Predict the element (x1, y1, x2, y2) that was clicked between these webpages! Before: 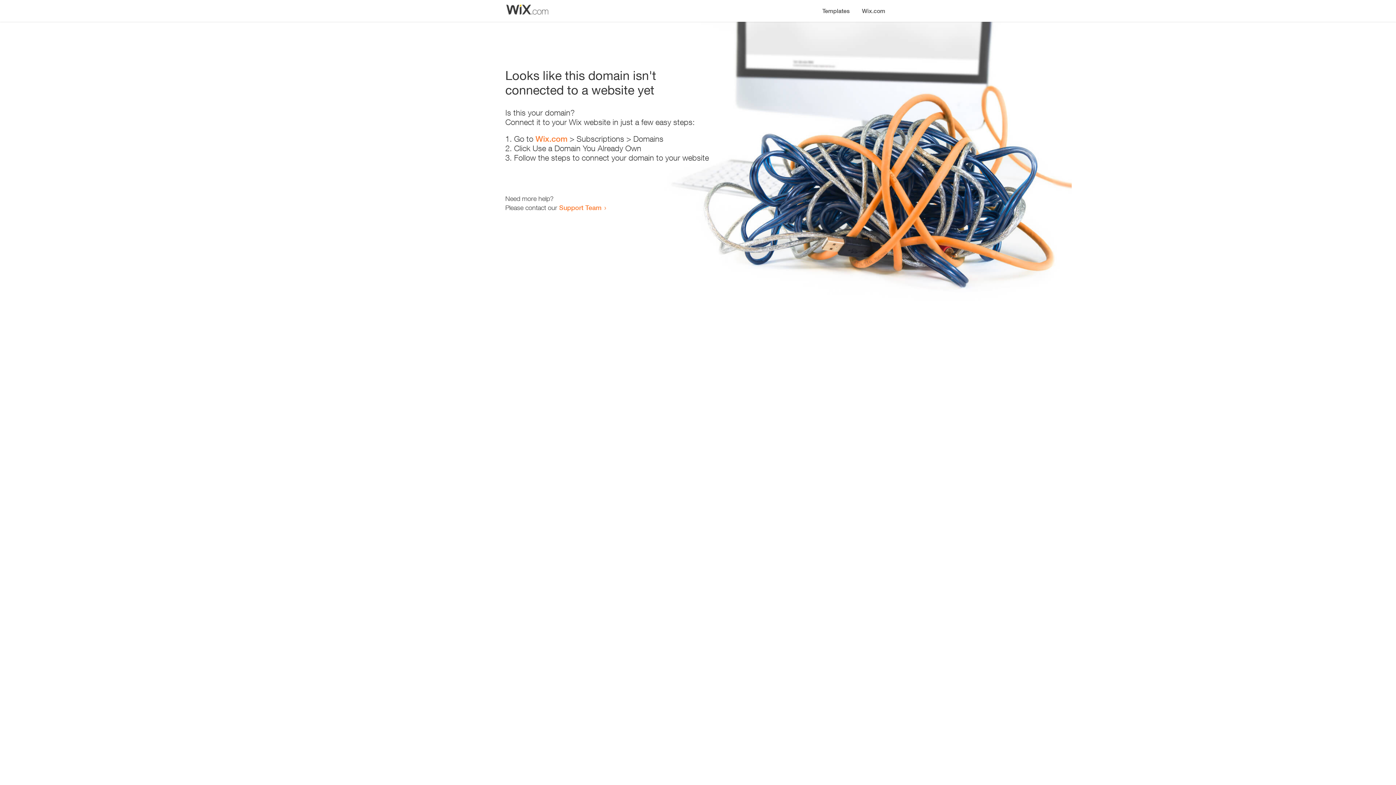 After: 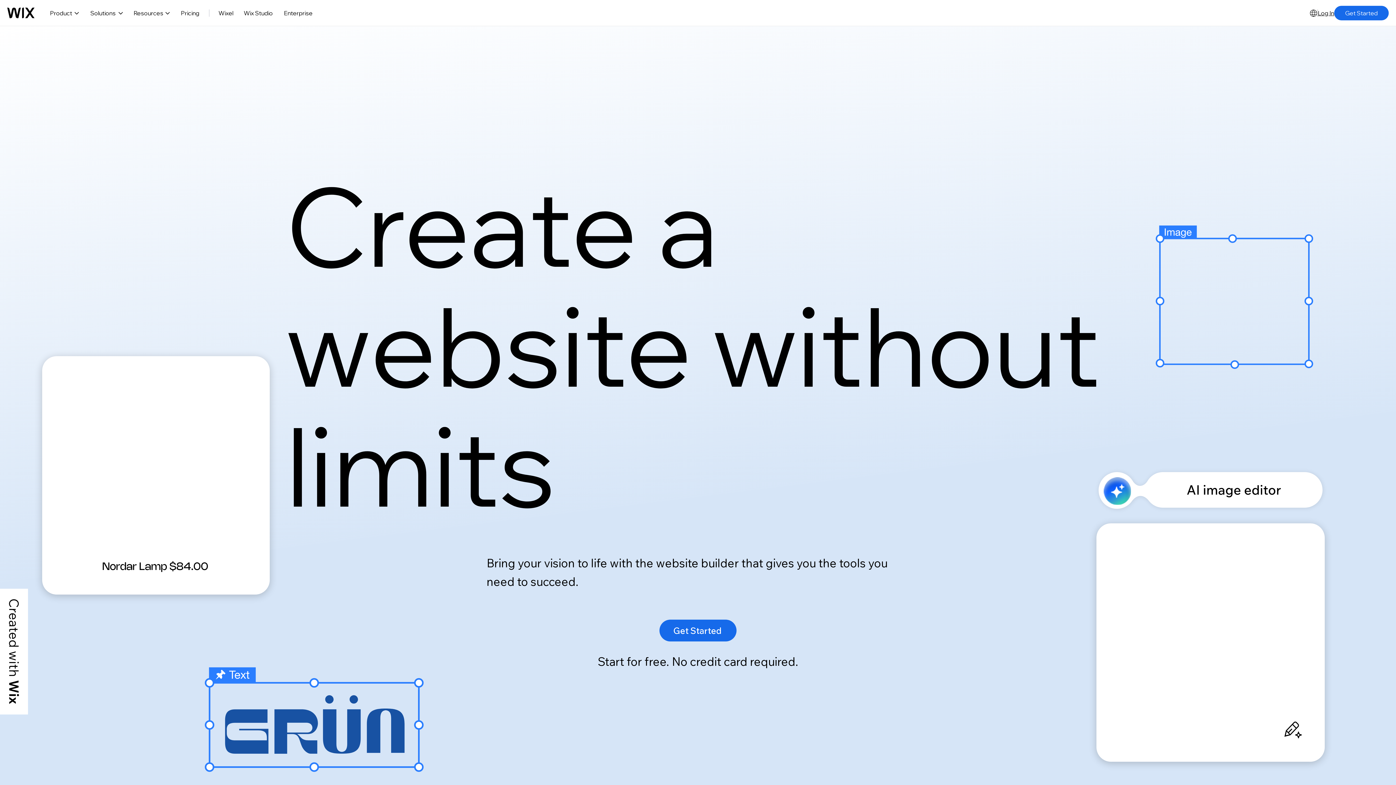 Action: bbox: (535, 134, 567, 143) label: Wix.com